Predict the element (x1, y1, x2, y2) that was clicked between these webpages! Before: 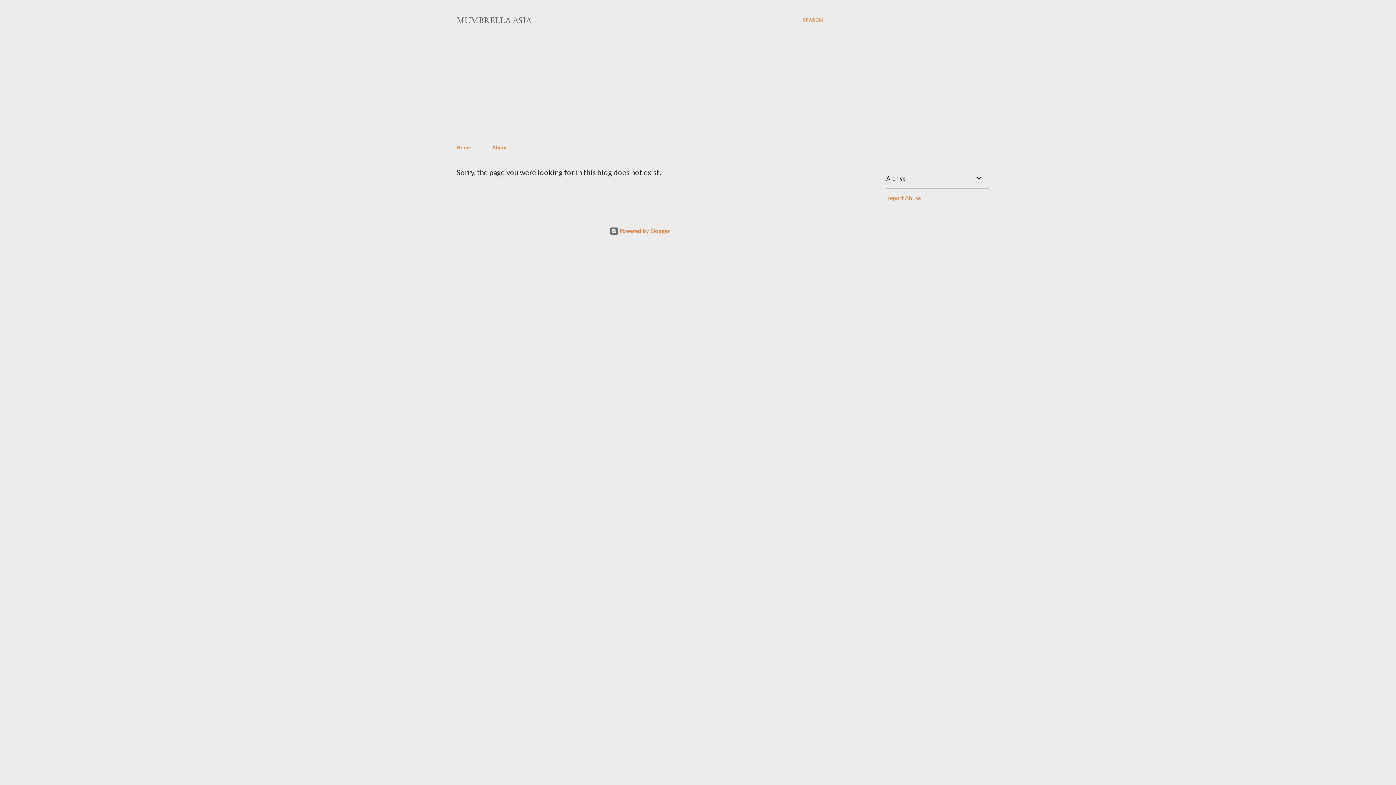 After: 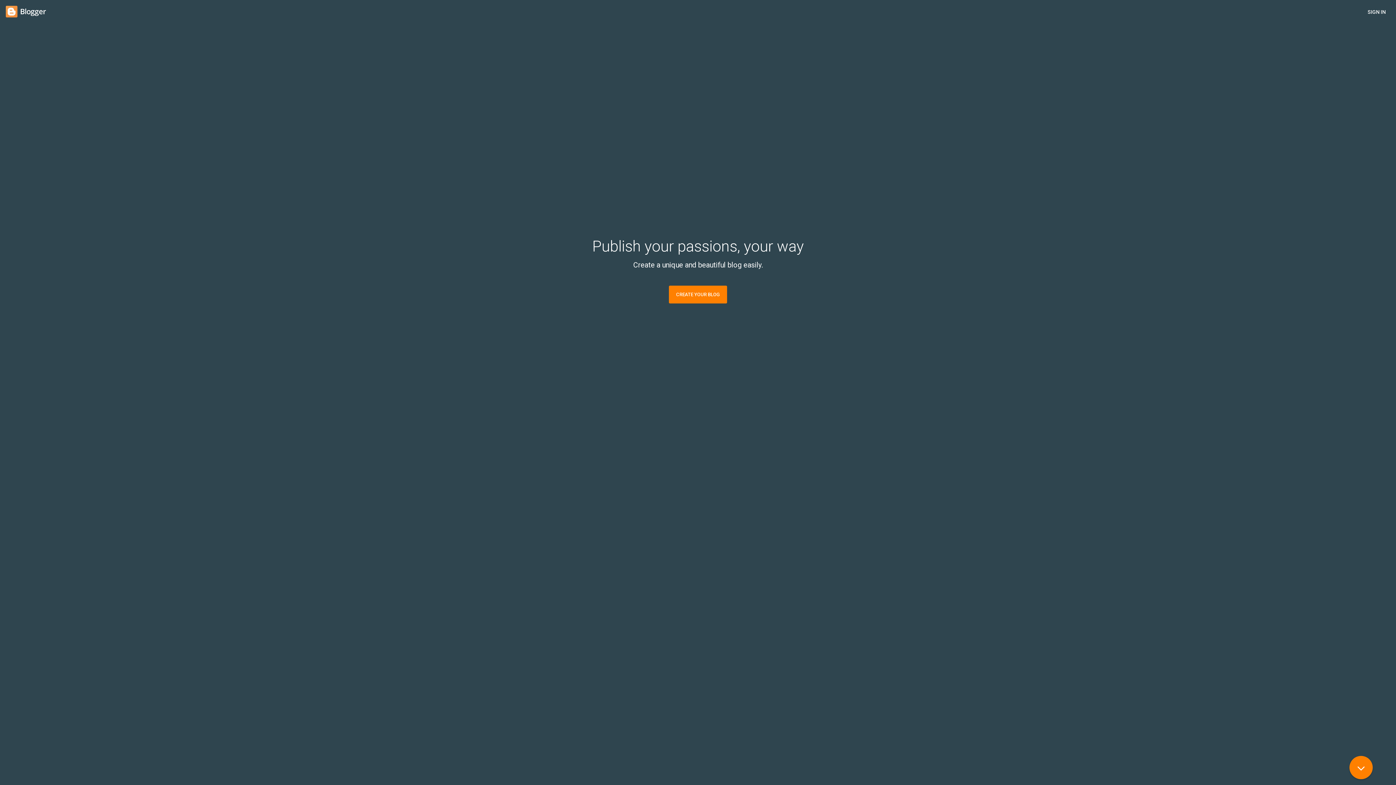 Action: label:  Powered by Blogger bbox: (609, 227, 670, 234)